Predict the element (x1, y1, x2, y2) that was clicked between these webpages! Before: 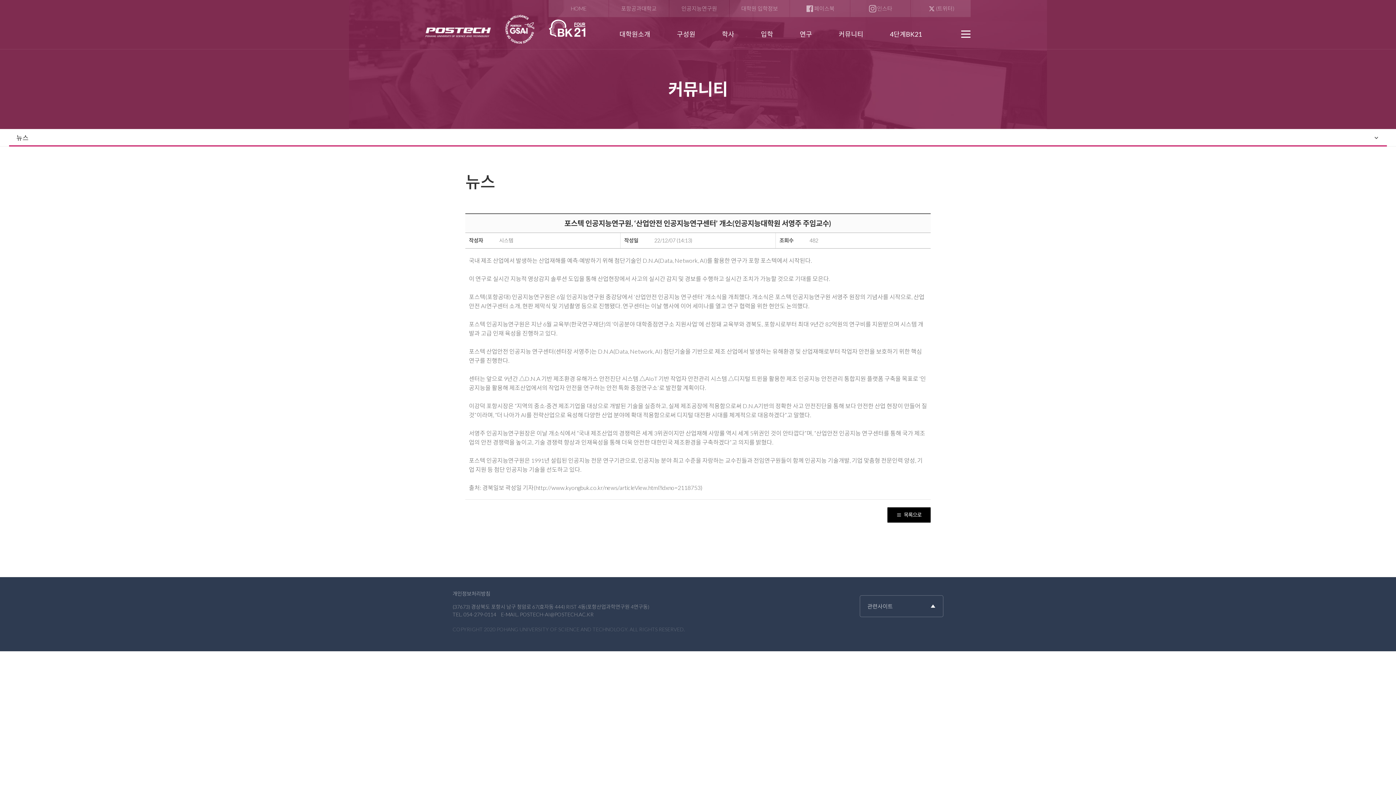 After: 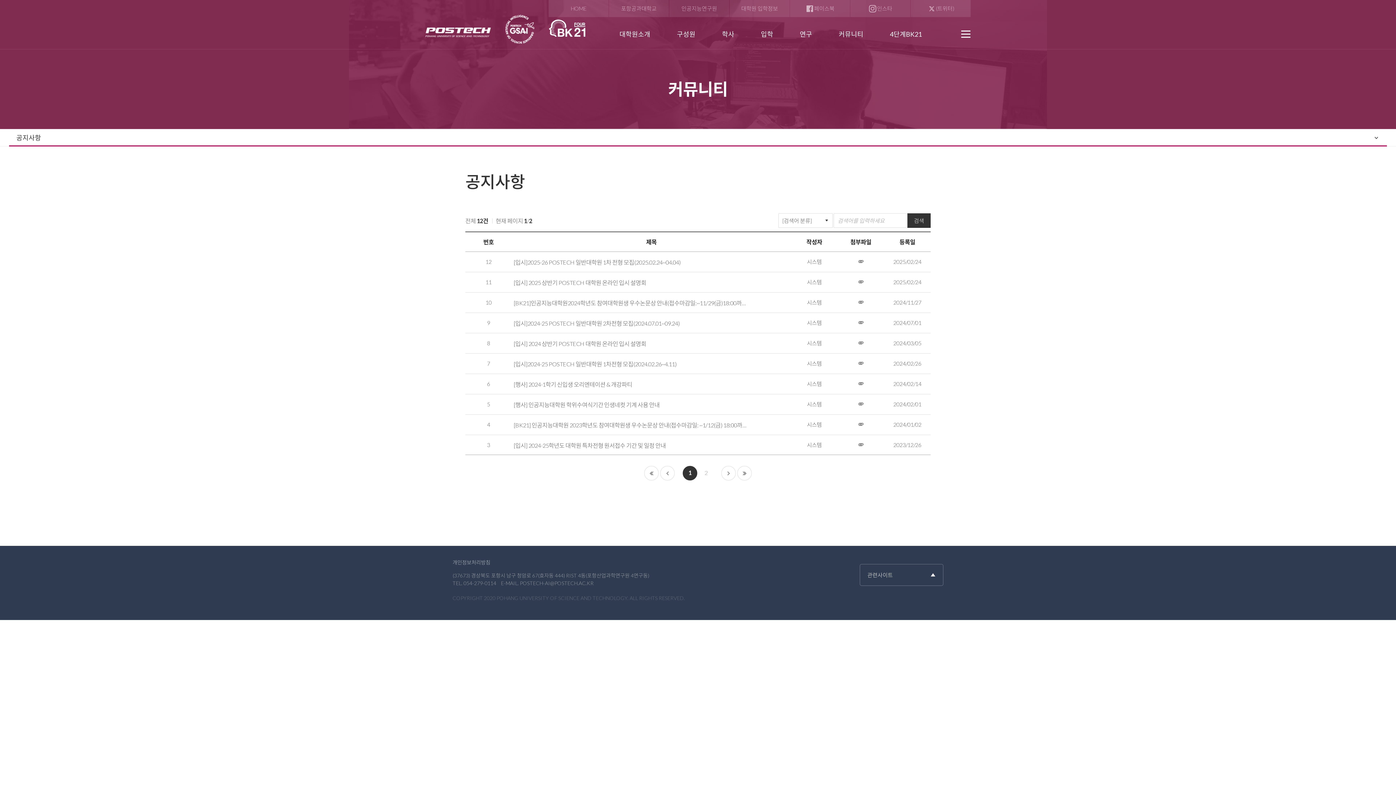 Action: bbox: (833, 29, 869, 49) label: 커뮤니티